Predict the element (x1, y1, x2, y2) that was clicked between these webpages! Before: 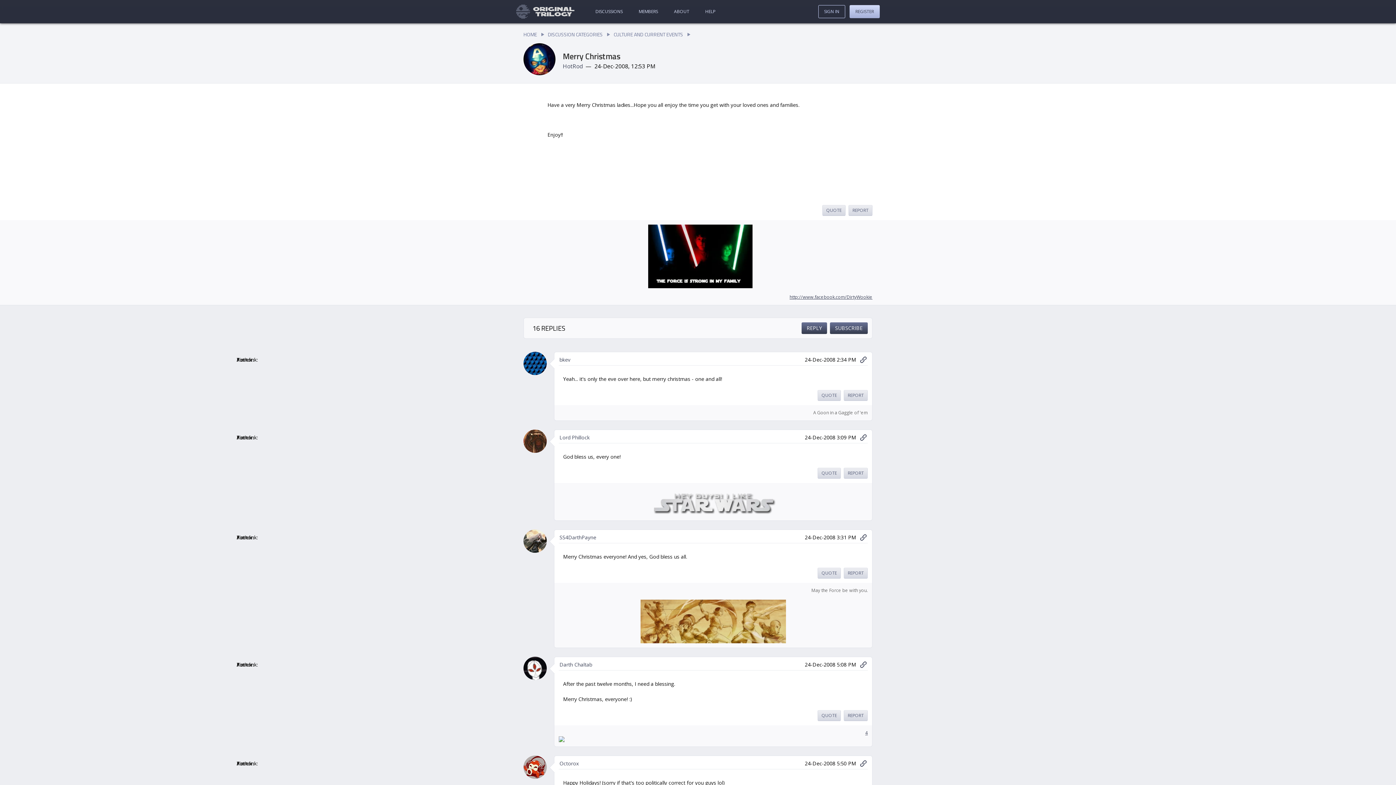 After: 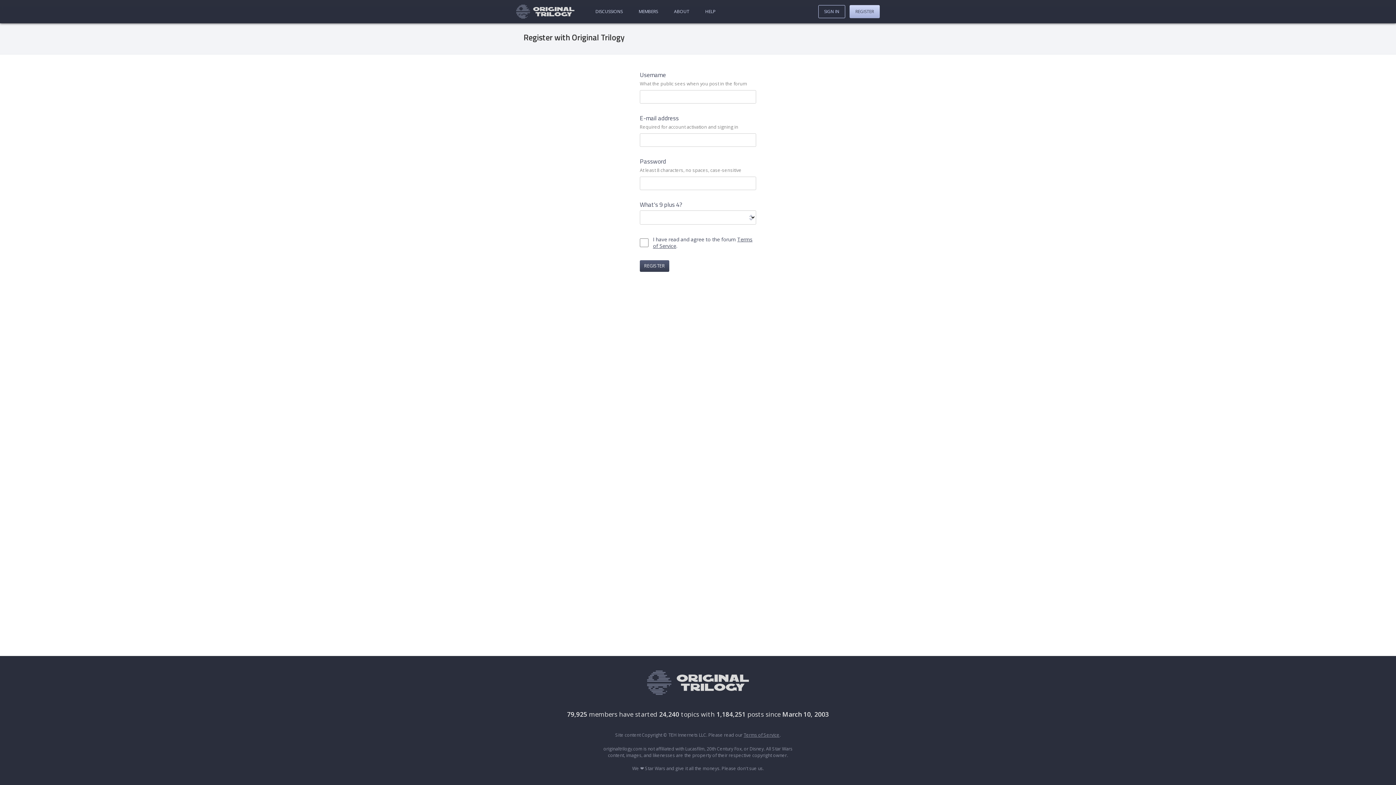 Action: label: REGISTER bbox: (849, 5, 880, 18)